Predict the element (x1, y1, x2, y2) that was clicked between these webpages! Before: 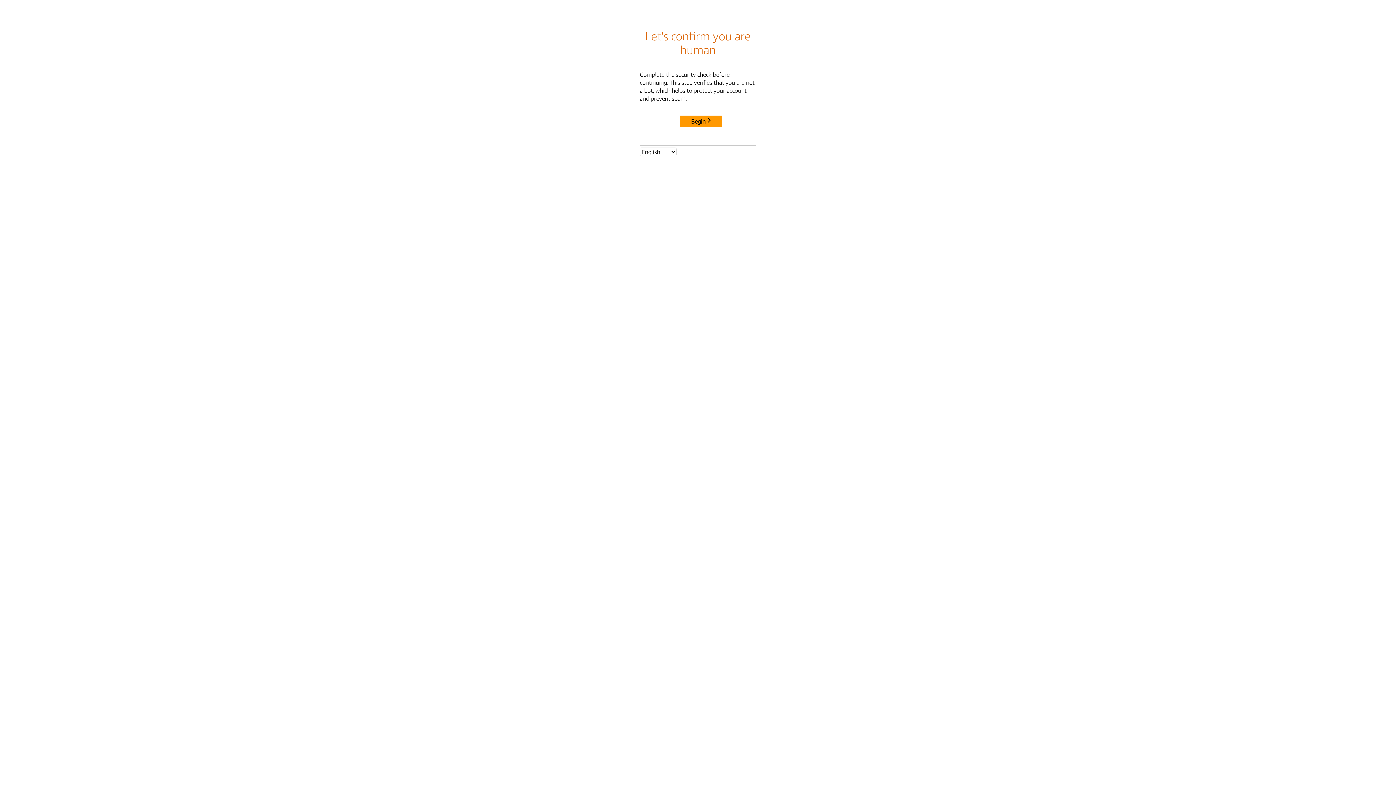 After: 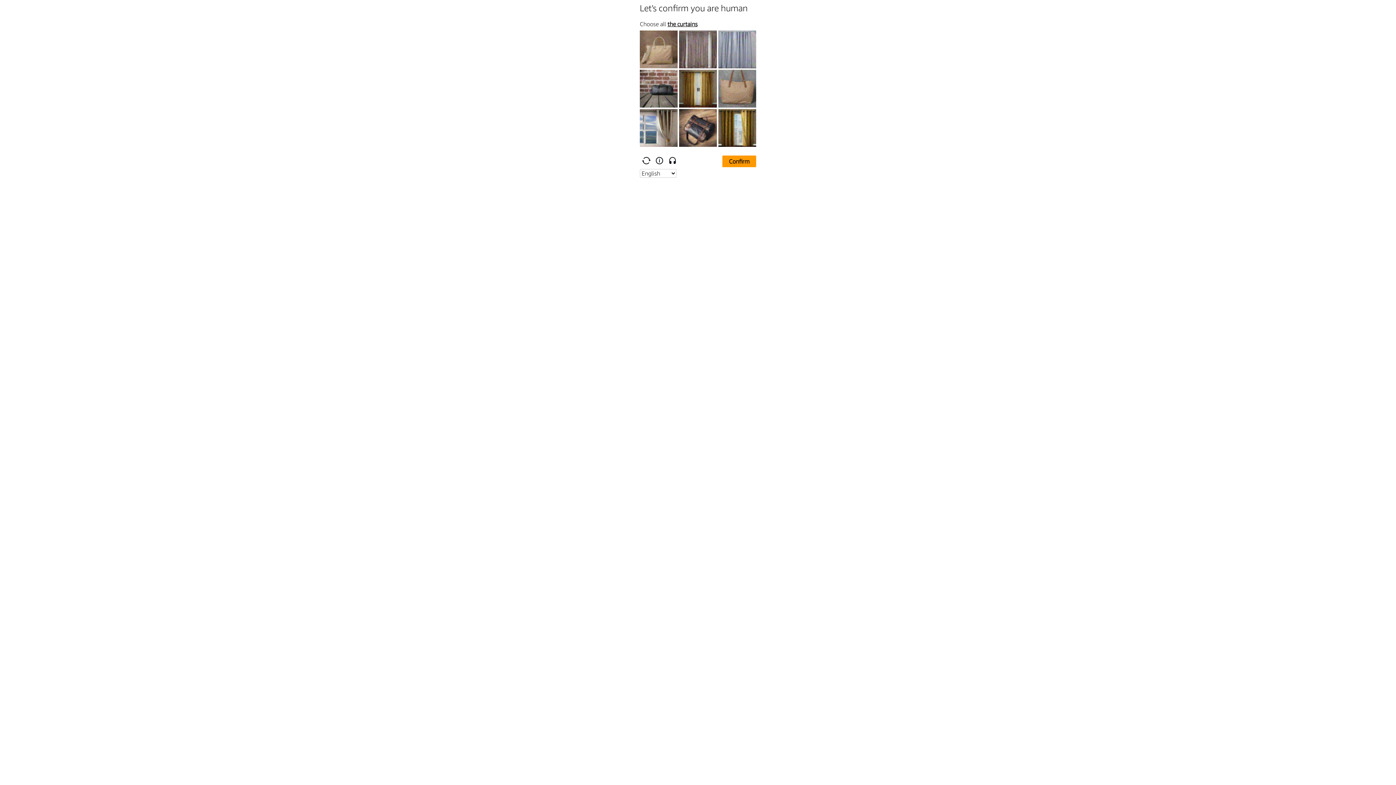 Action: bbox: (680, 115, 722, 127) label: Begin